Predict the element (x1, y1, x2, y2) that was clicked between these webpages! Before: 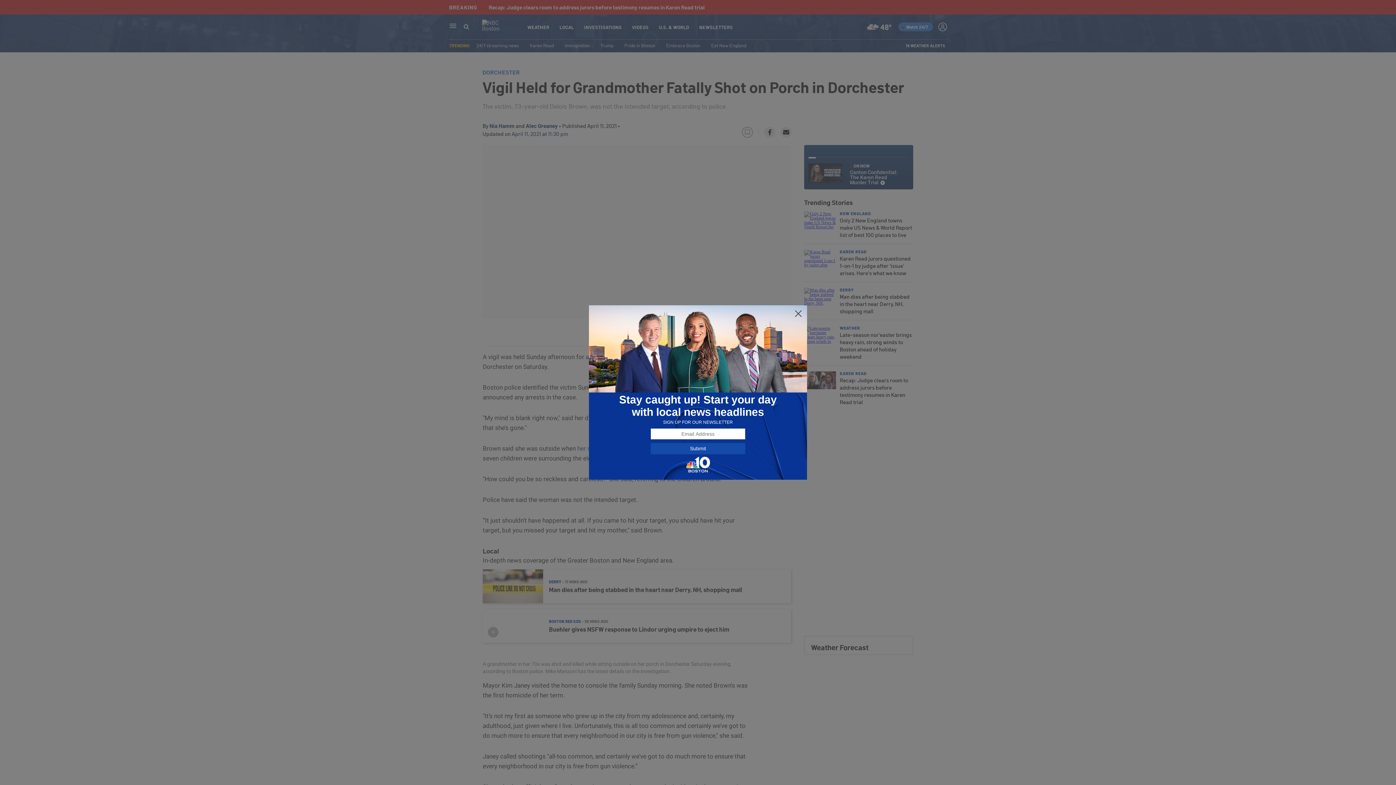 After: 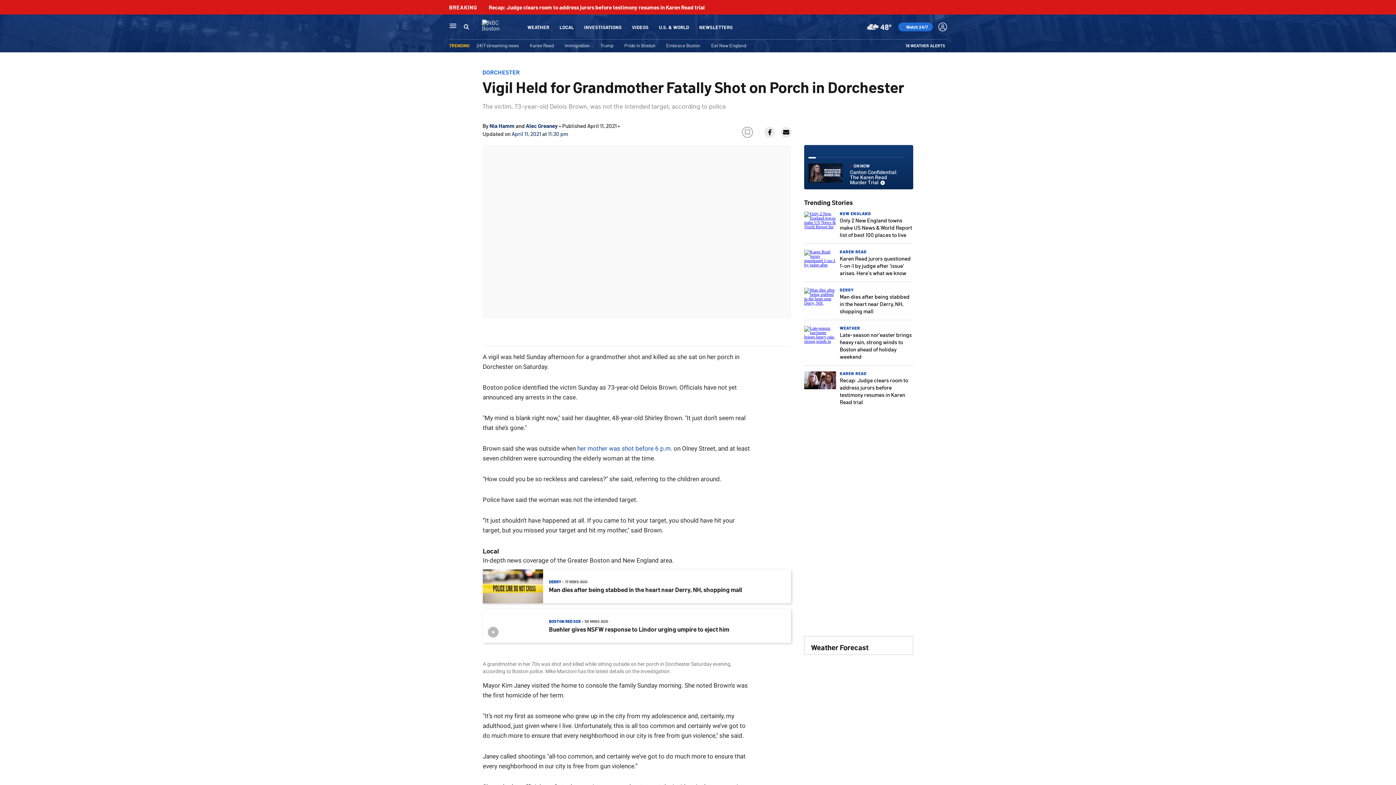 Action: bbox: (794, 309, 802, 318)